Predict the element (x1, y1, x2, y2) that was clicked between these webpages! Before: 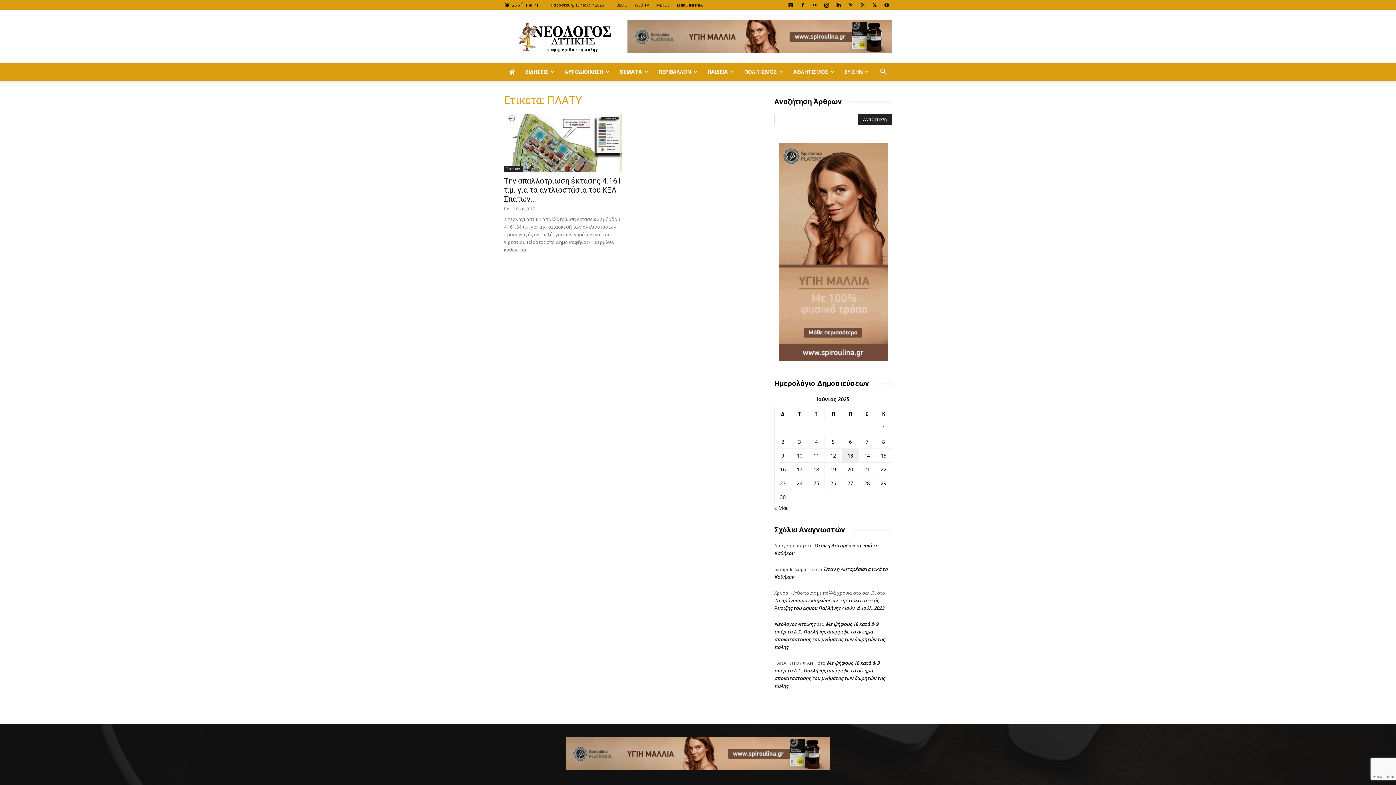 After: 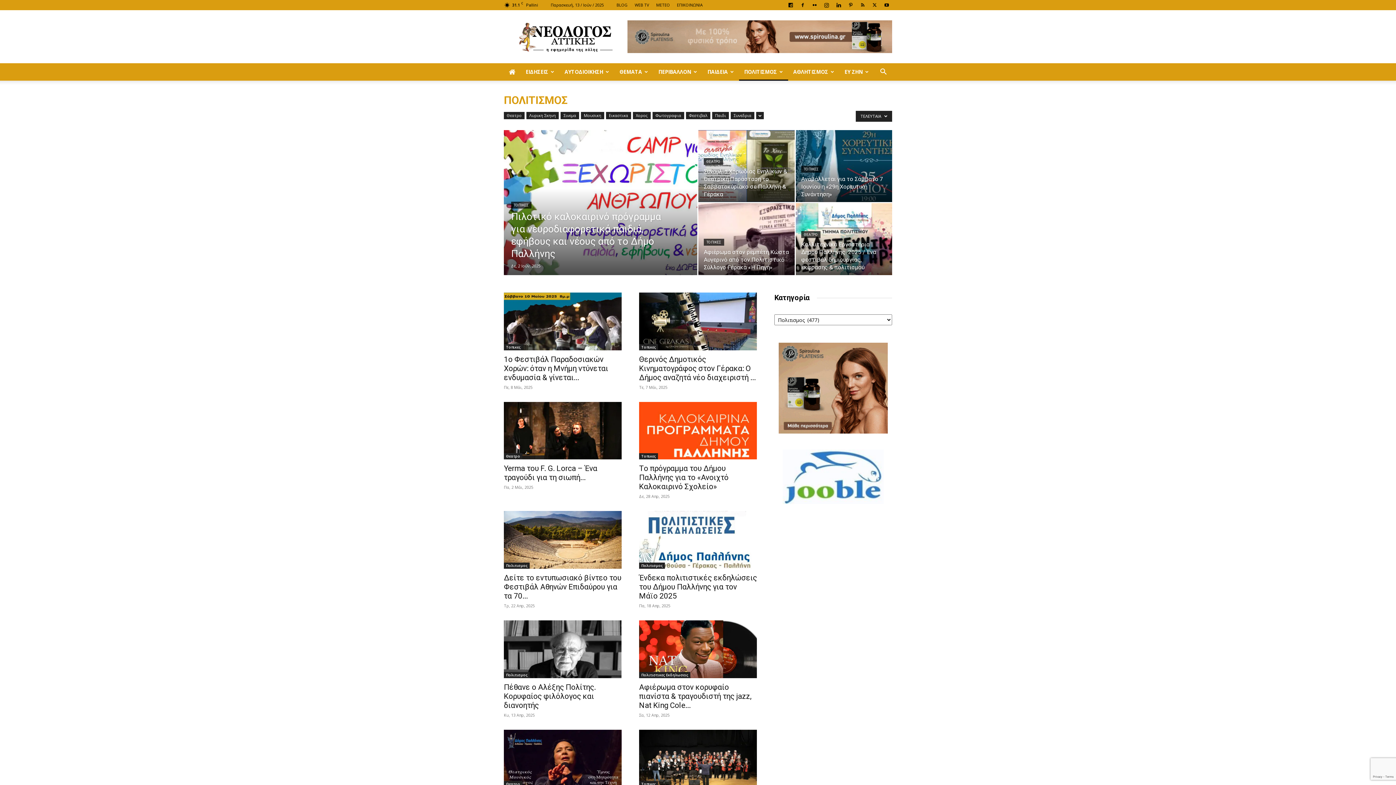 Action: label: ΠΟΛΙΤΙΣΜΟΣ bbox: (739, 63, 788, 80)